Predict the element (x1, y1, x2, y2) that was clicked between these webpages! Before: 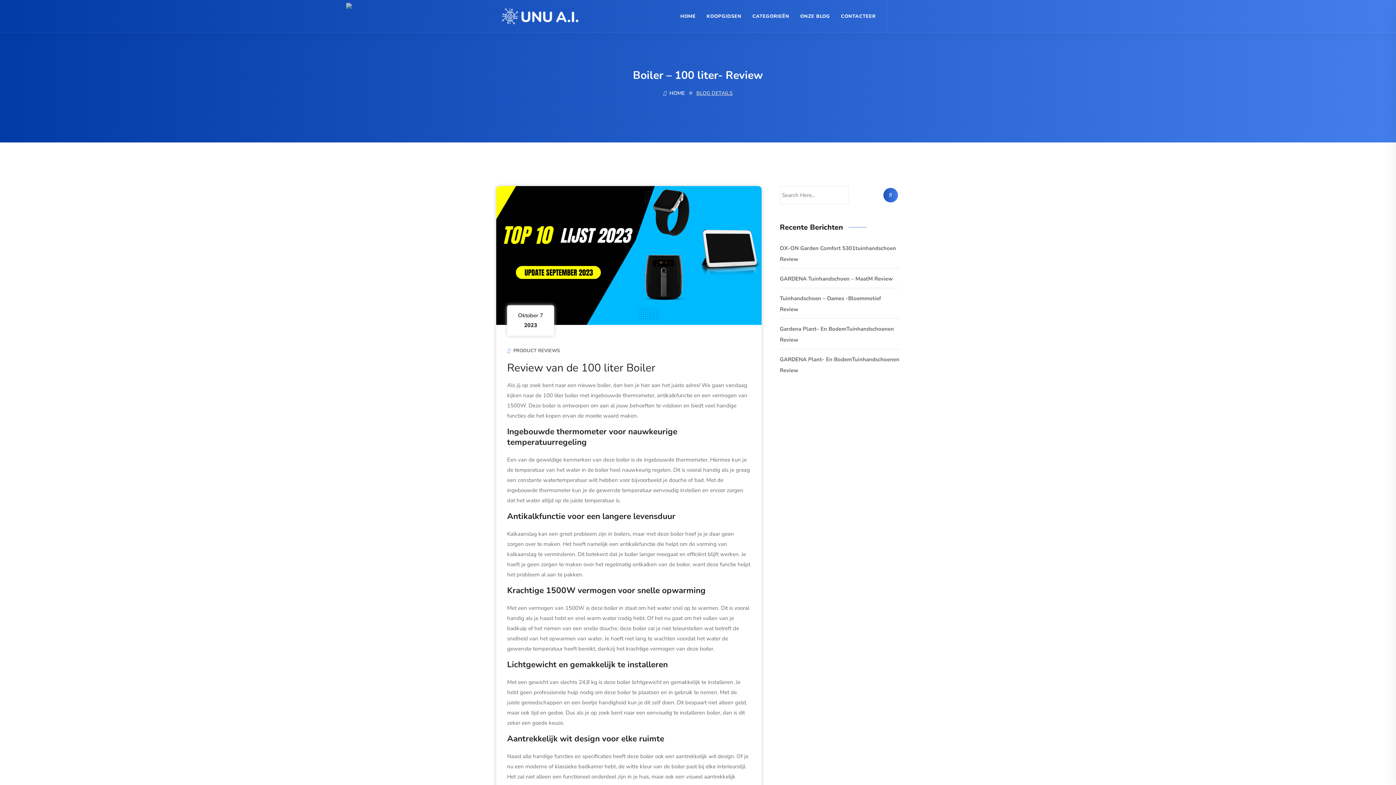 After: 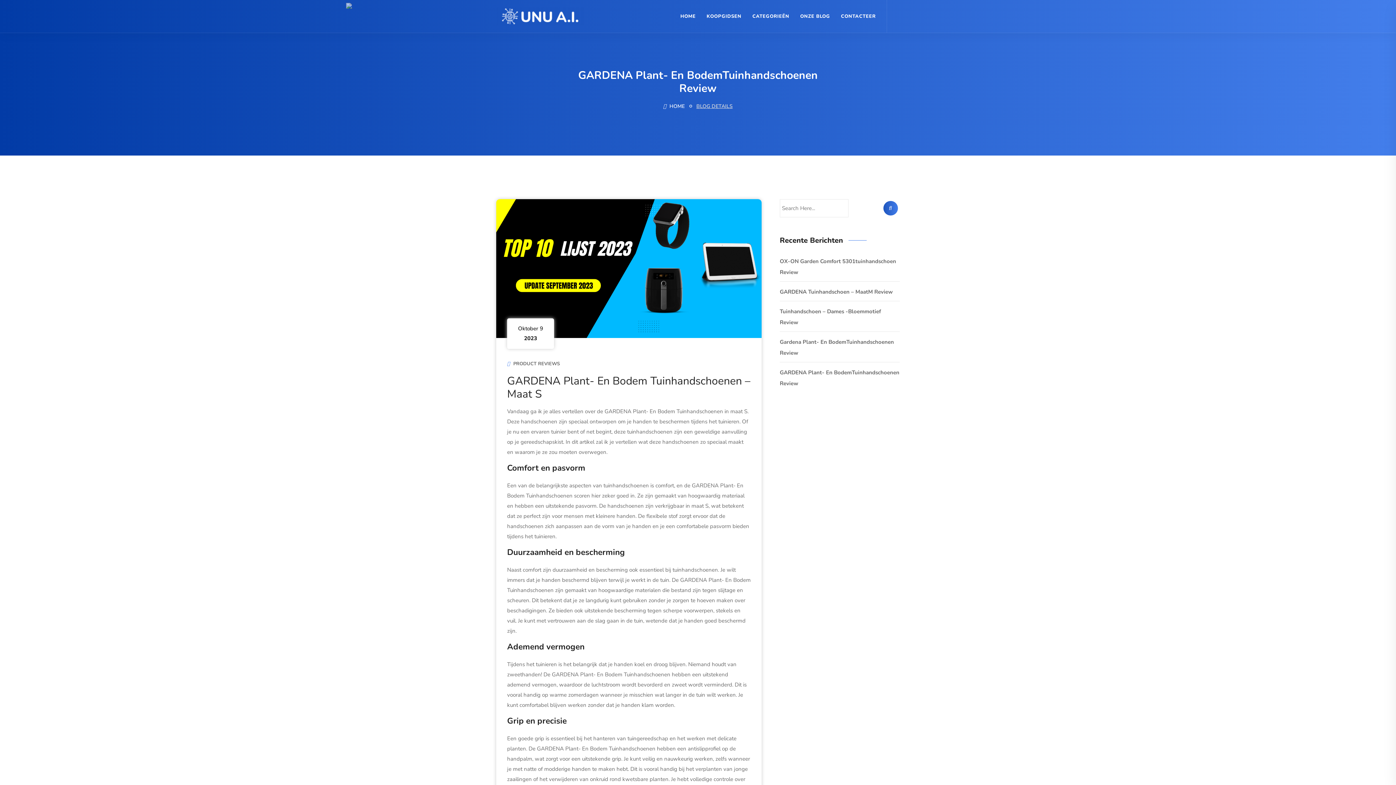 Action: label: GARDENA Plant- En BodemTuinhandschoenen Review bbox: (780, 354, 900, 376)